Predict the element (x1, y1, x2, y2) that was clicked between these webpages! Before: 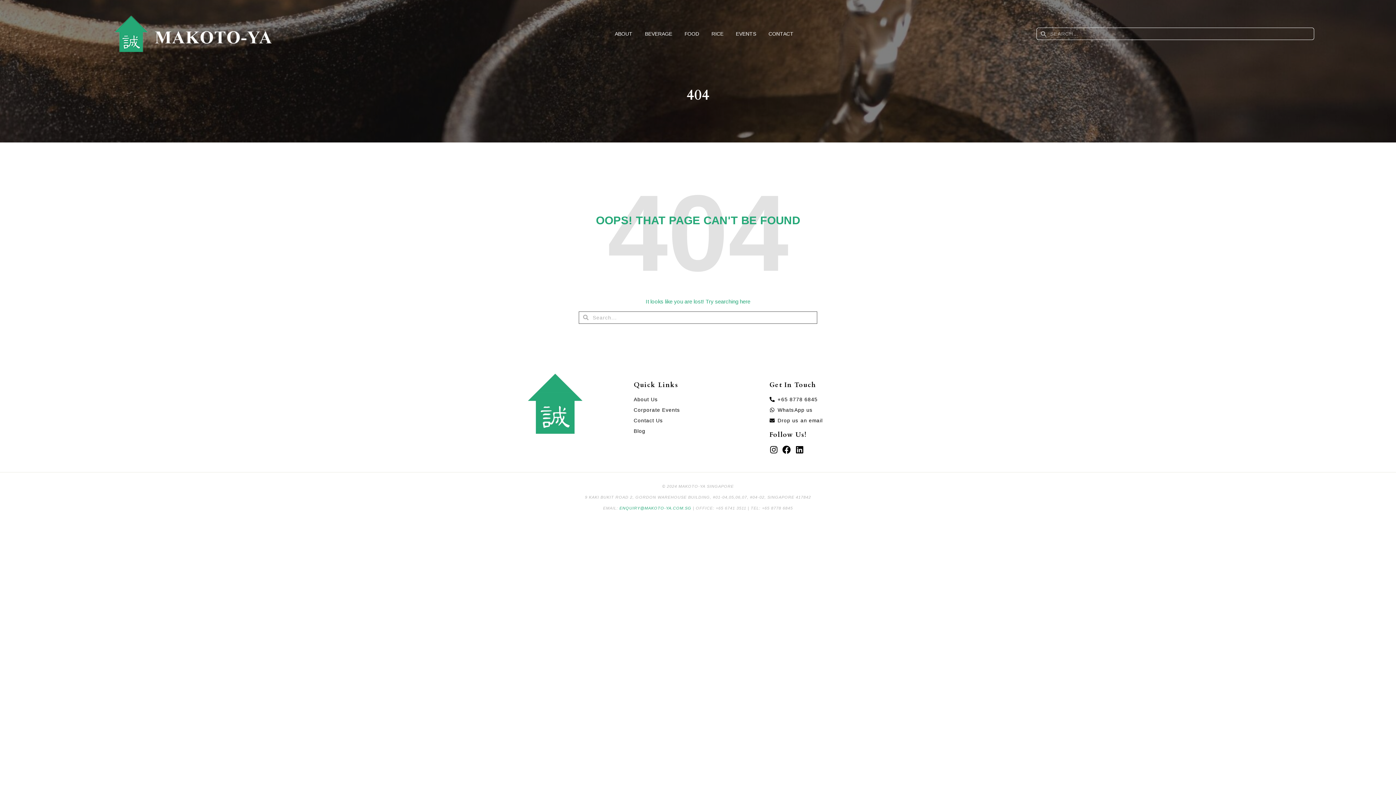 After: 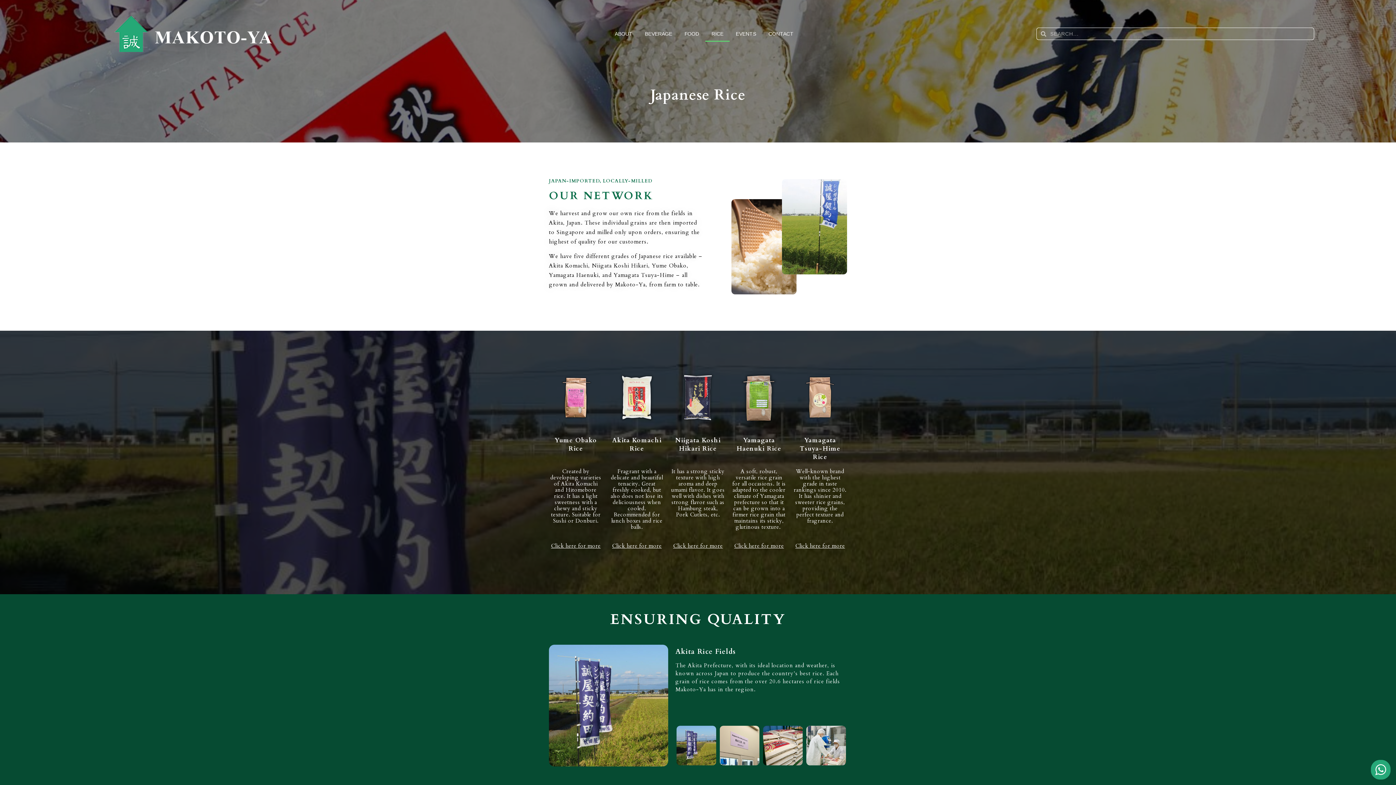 Action: label: RICE bbox: (705, 25, 729, 41)